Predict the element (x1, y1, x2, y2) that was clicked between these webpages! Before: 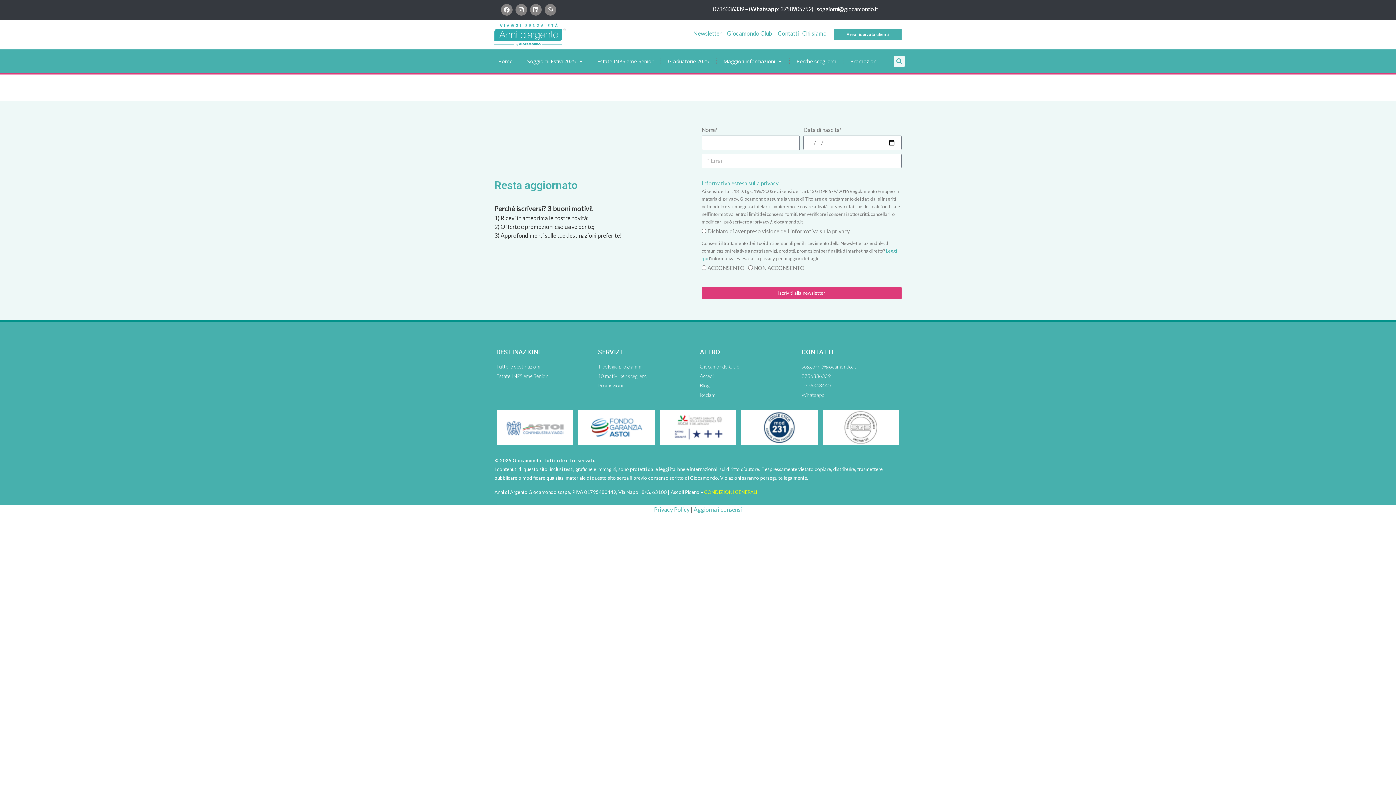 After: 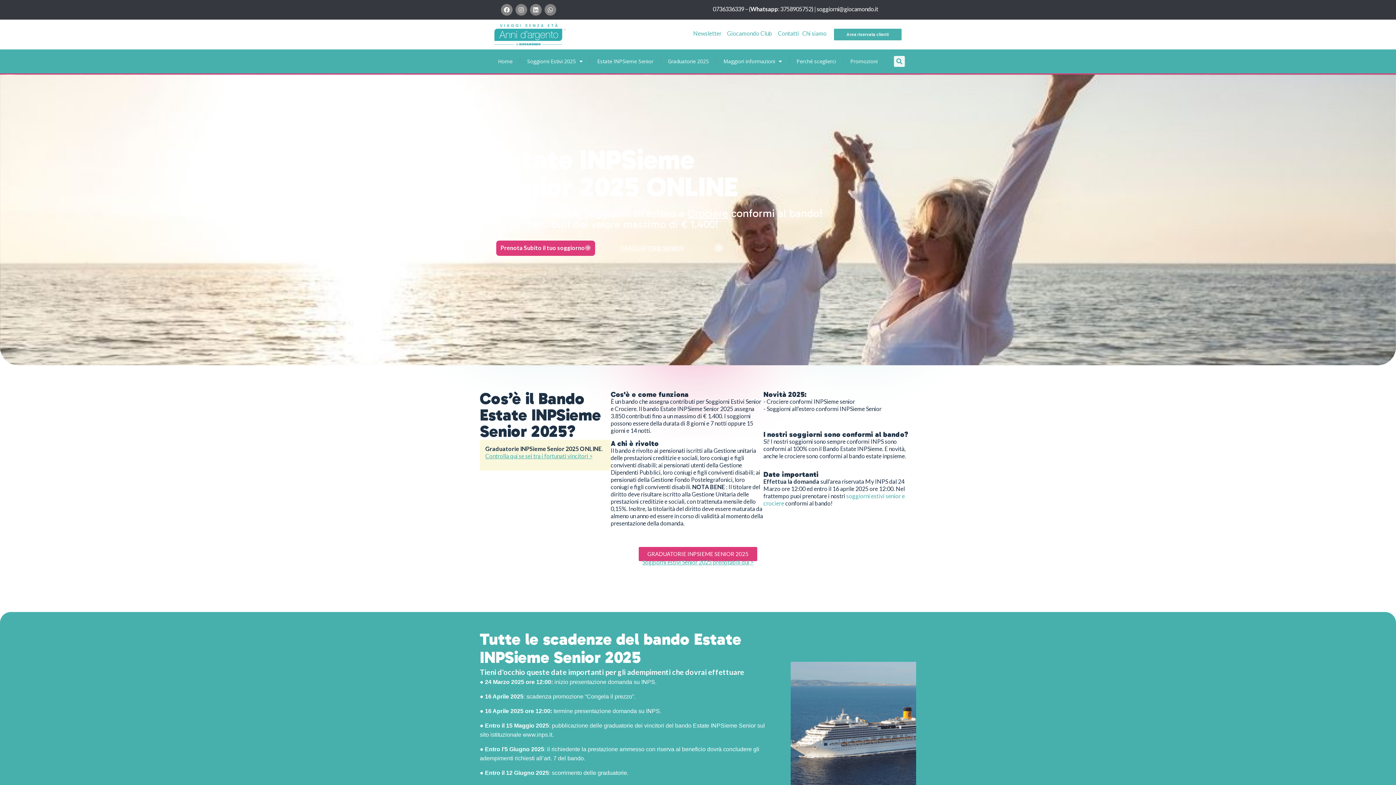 Action: label: Estate INPSieme Senior bbox: (593, 52, 657, 69)